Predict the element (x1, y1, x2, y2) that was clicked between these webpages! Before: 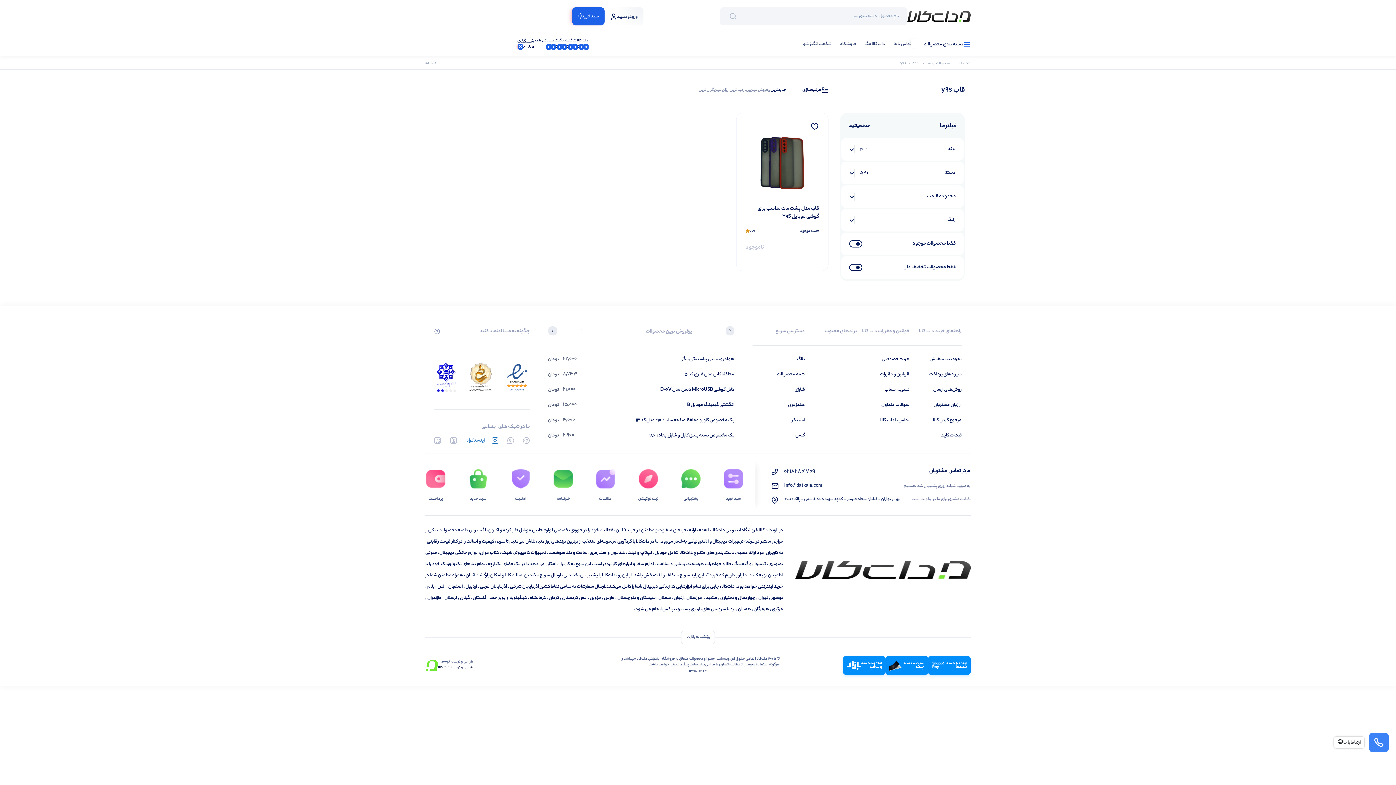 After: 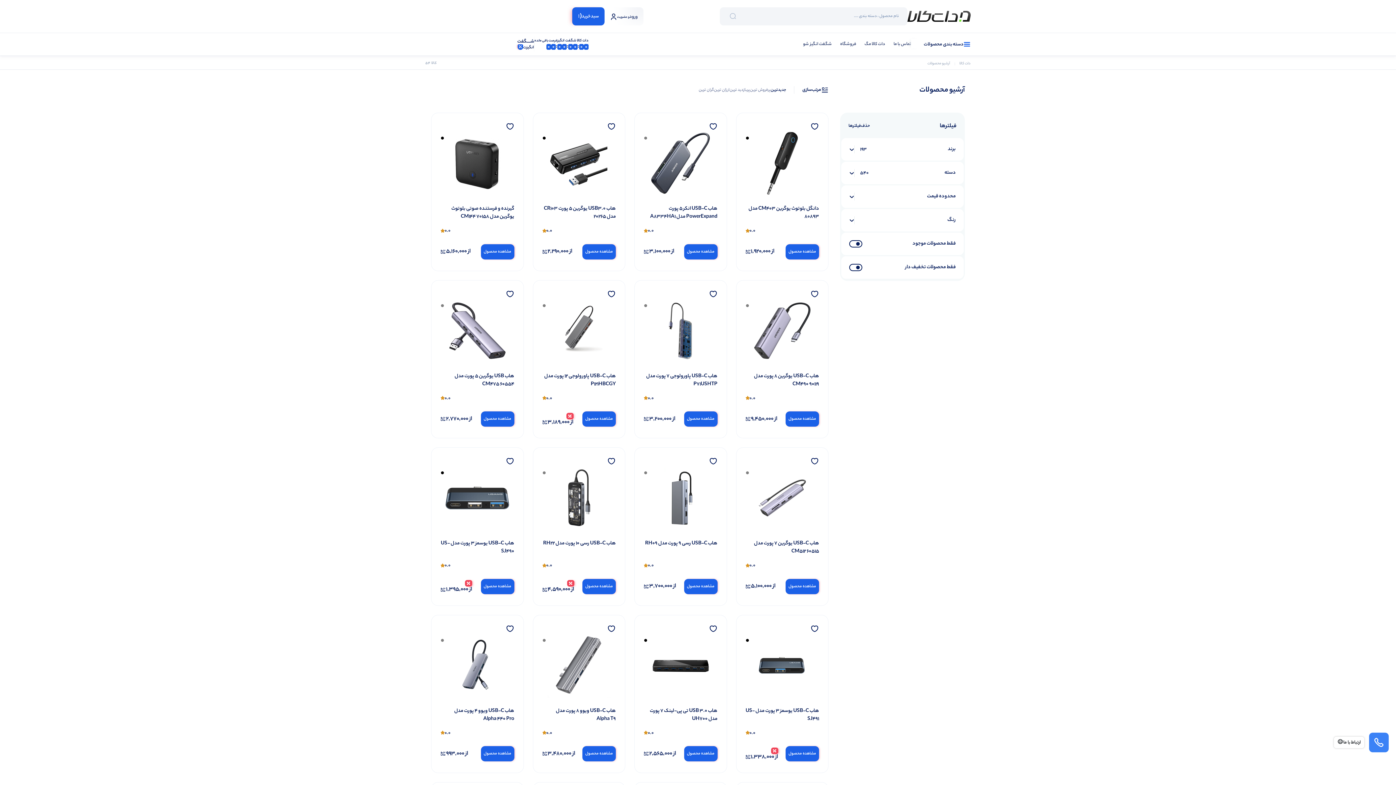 Action: label: همه محصولات bbox: (777, 370, 805, 378)